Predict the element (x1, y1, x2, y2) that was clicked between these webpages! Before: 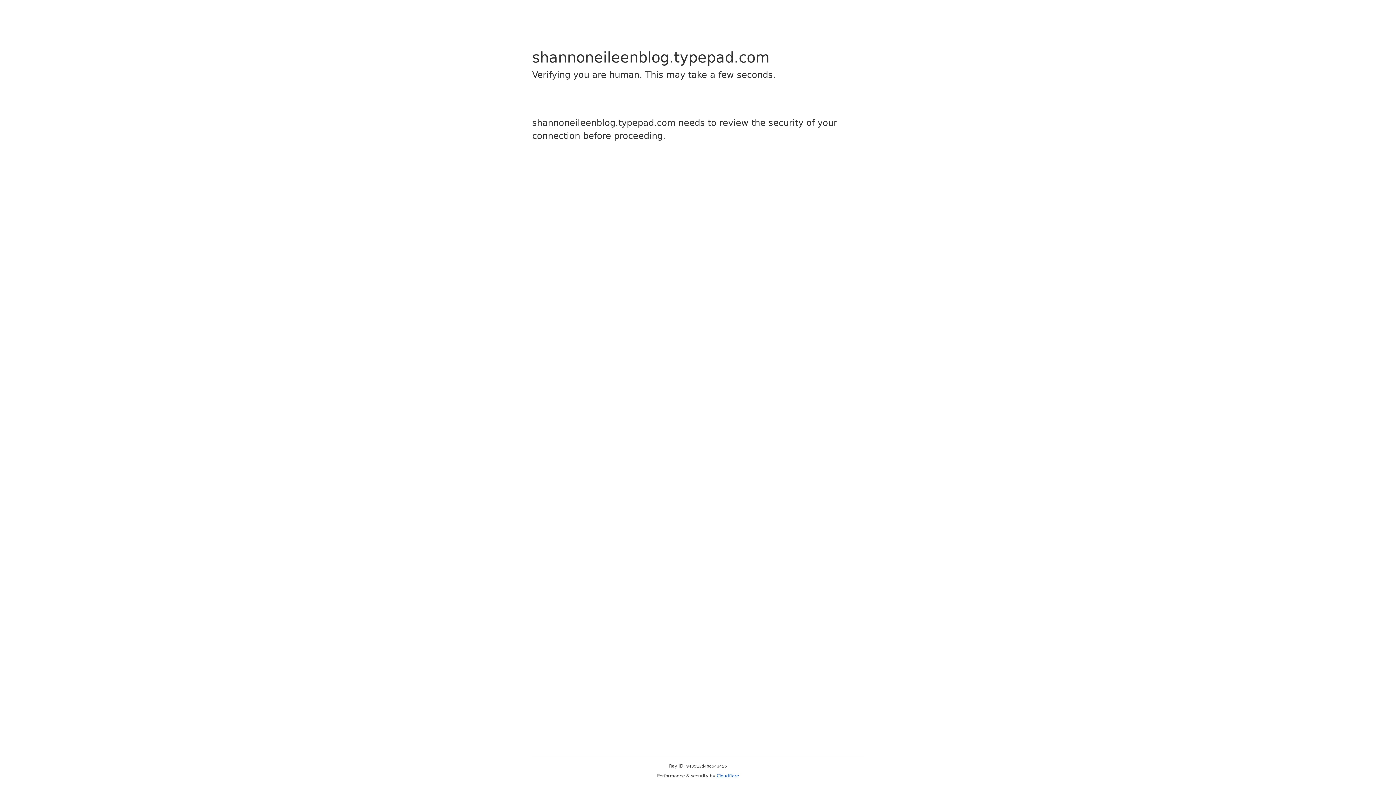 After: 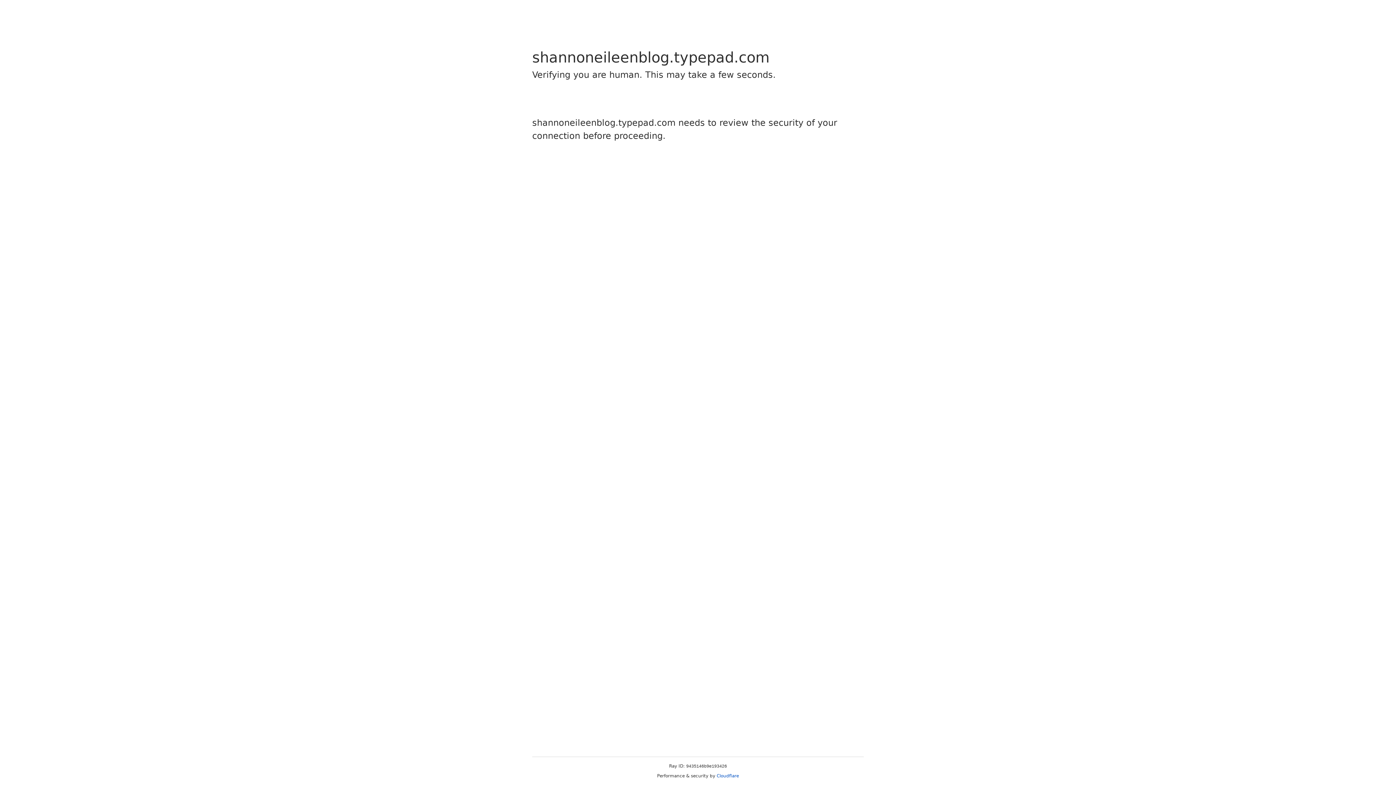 Action: bbox: (716, 773, 739, 778) label: Cloudflare